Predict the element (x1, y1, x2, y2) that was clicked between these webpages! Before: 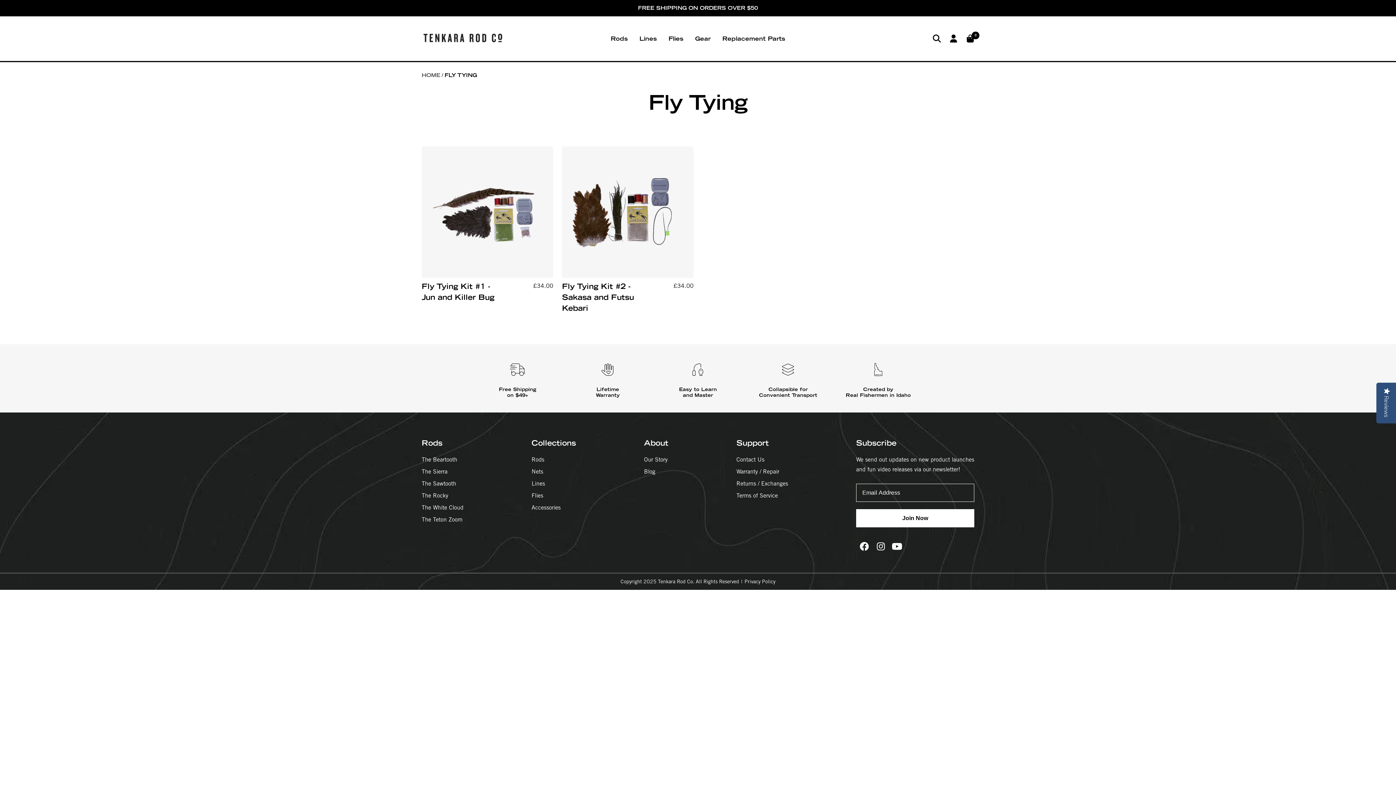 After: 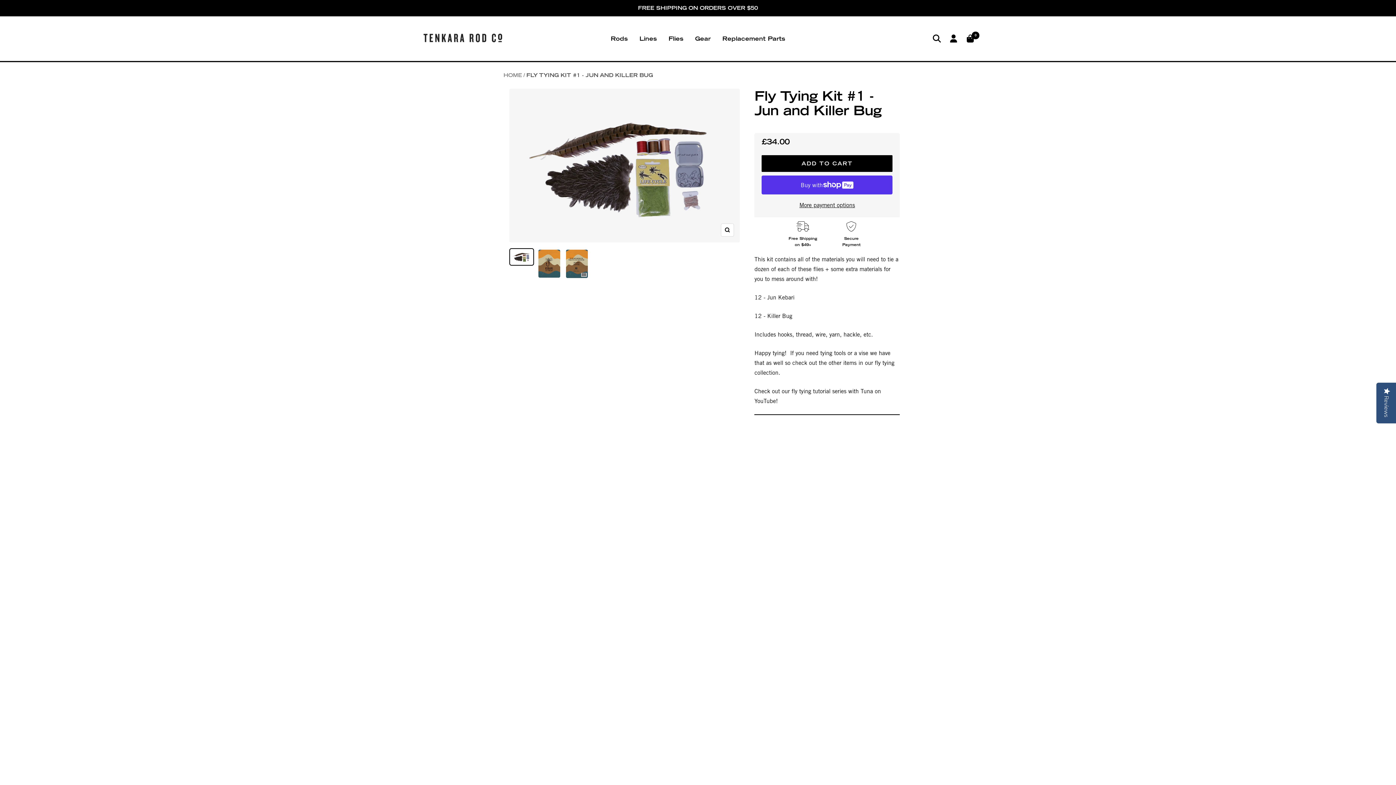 Action: bbox: (421, 281, 500, 302) label: Fly Tying Kit #1 - Jun and Killer Bug